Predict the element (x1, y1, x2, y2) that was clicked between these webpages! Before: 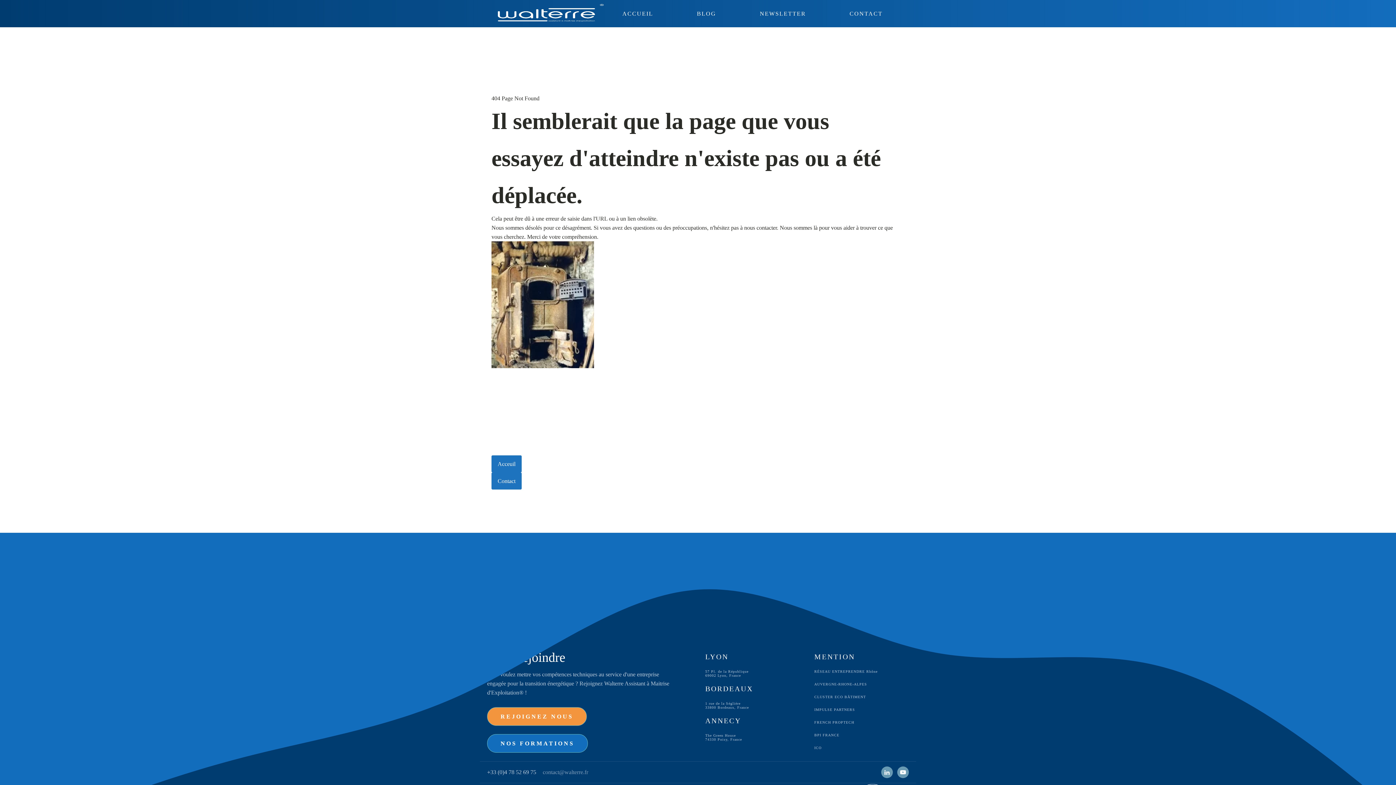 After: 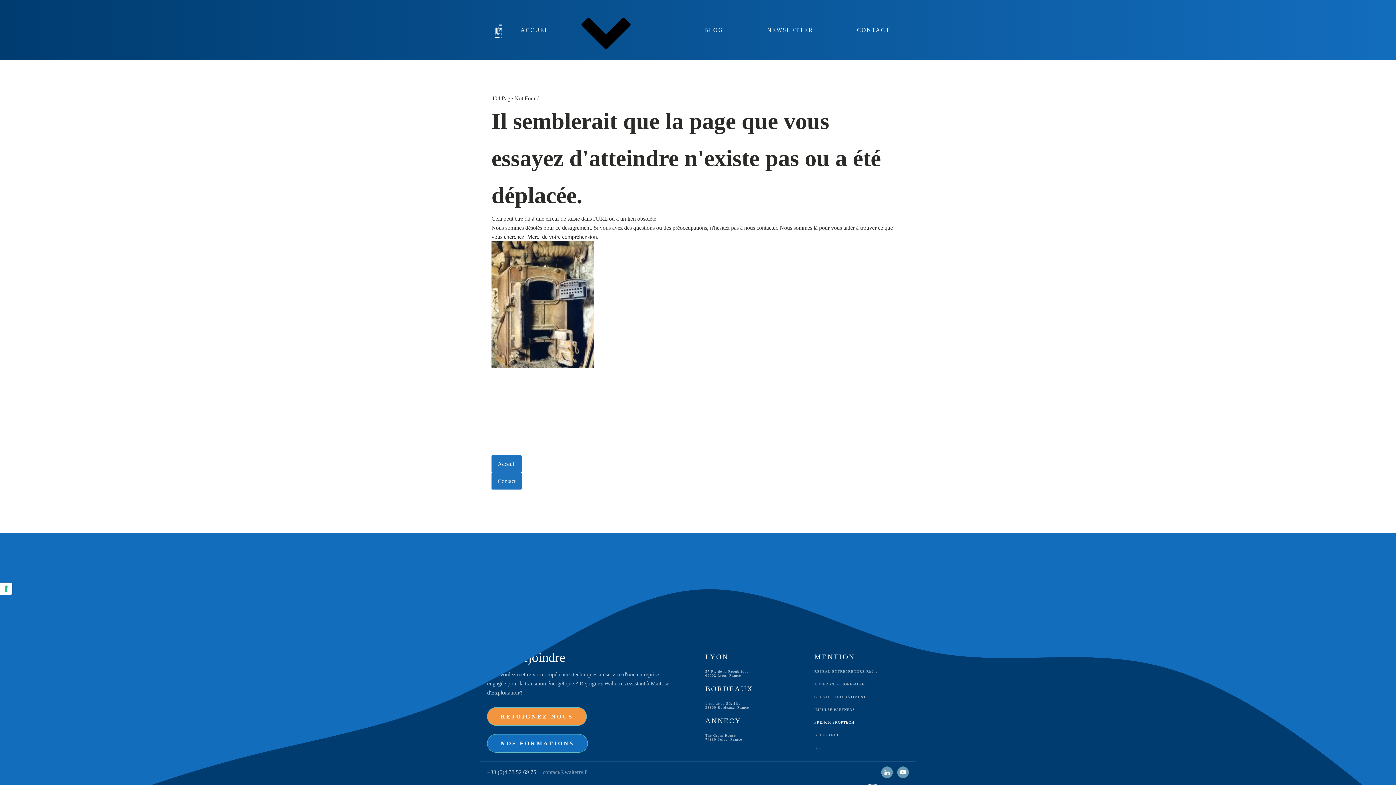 Action: bbox: (814, 720, 854, 724) label: FRENCH PROPTECH